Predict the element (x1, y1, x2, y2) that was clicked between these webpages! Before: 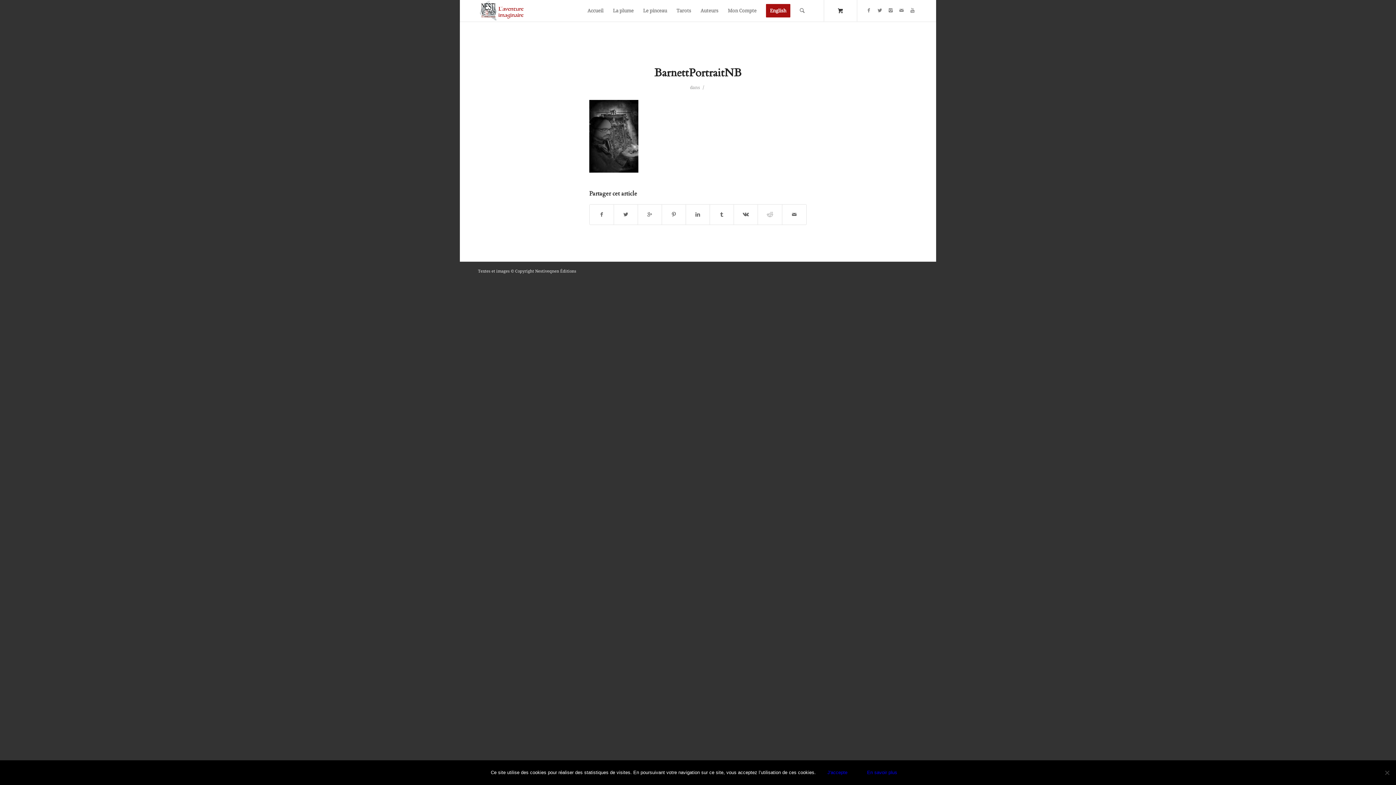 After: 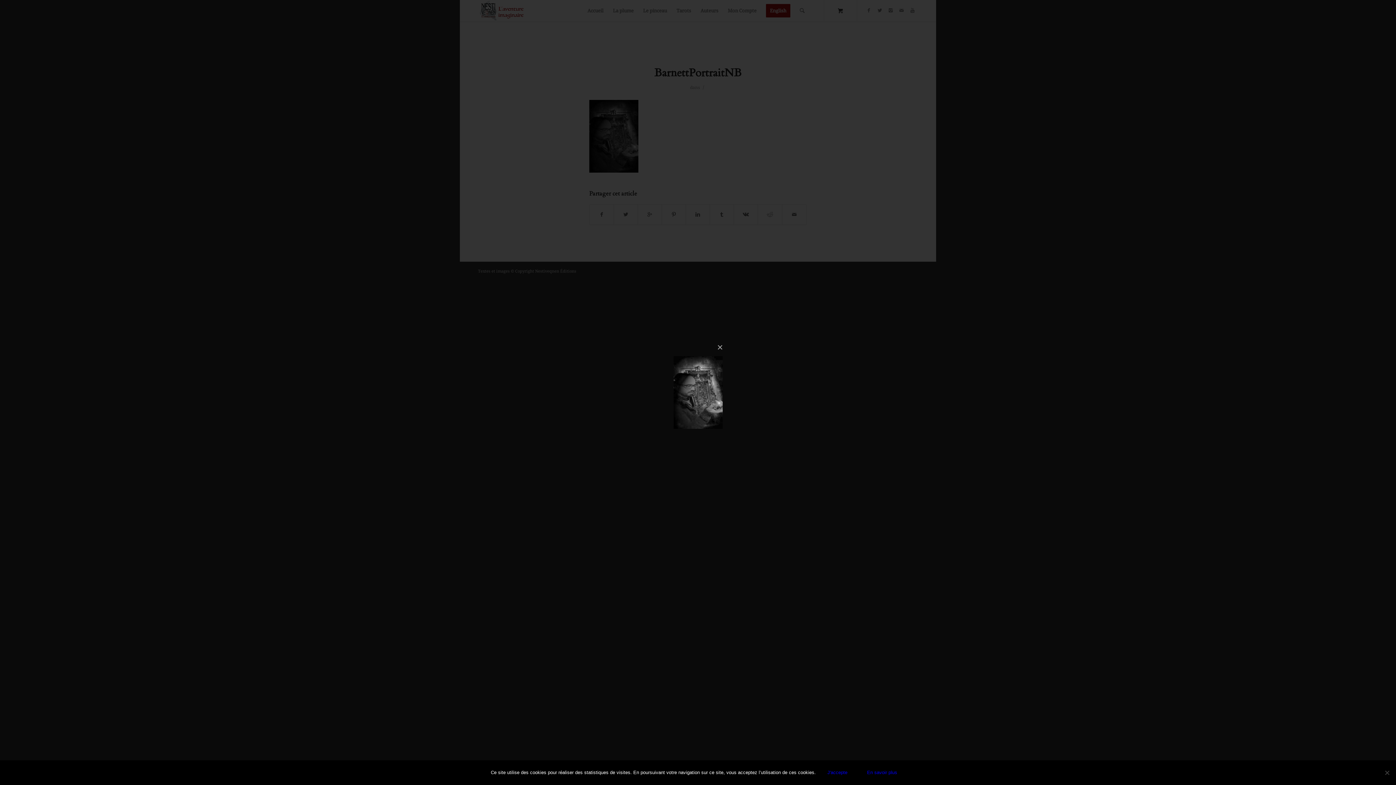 Action: bbox: (589, 167, 638, 174)